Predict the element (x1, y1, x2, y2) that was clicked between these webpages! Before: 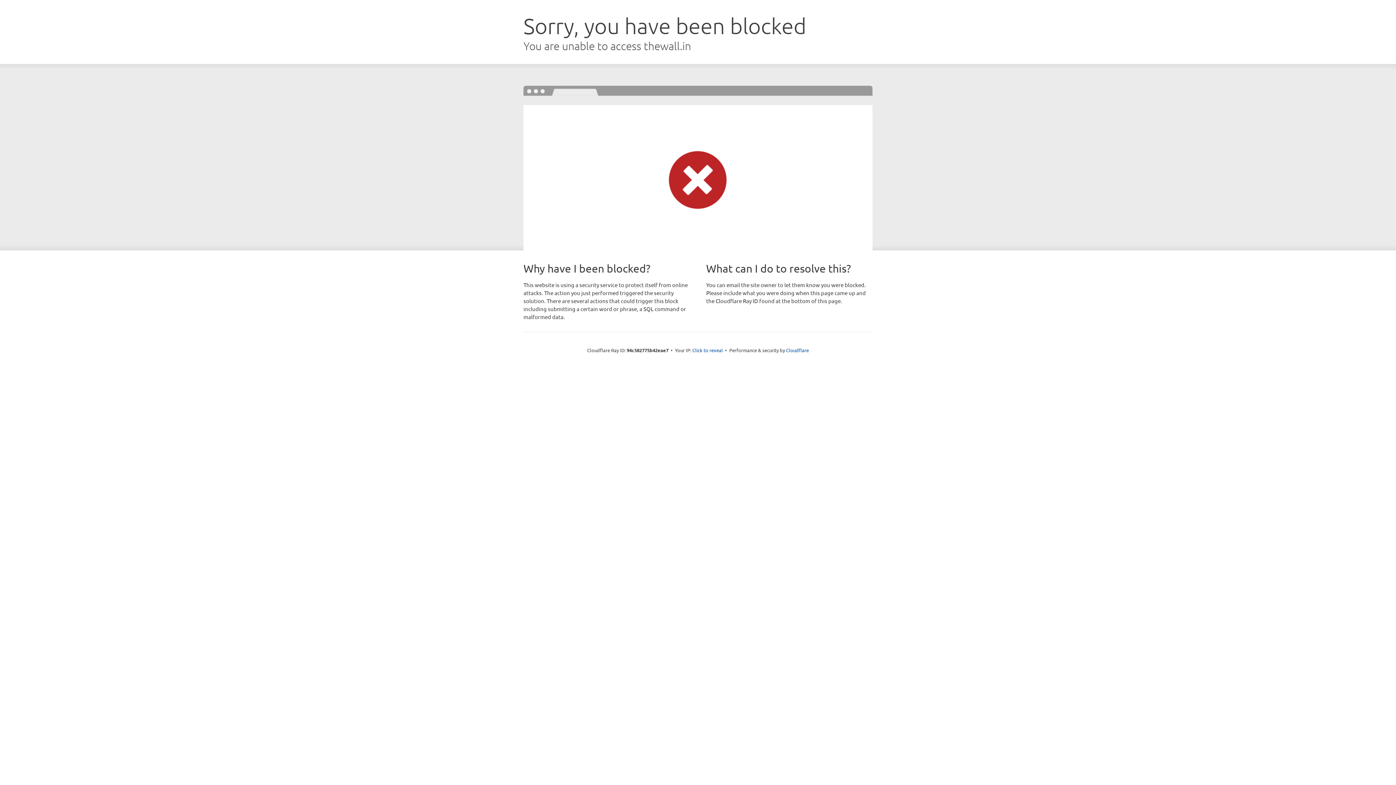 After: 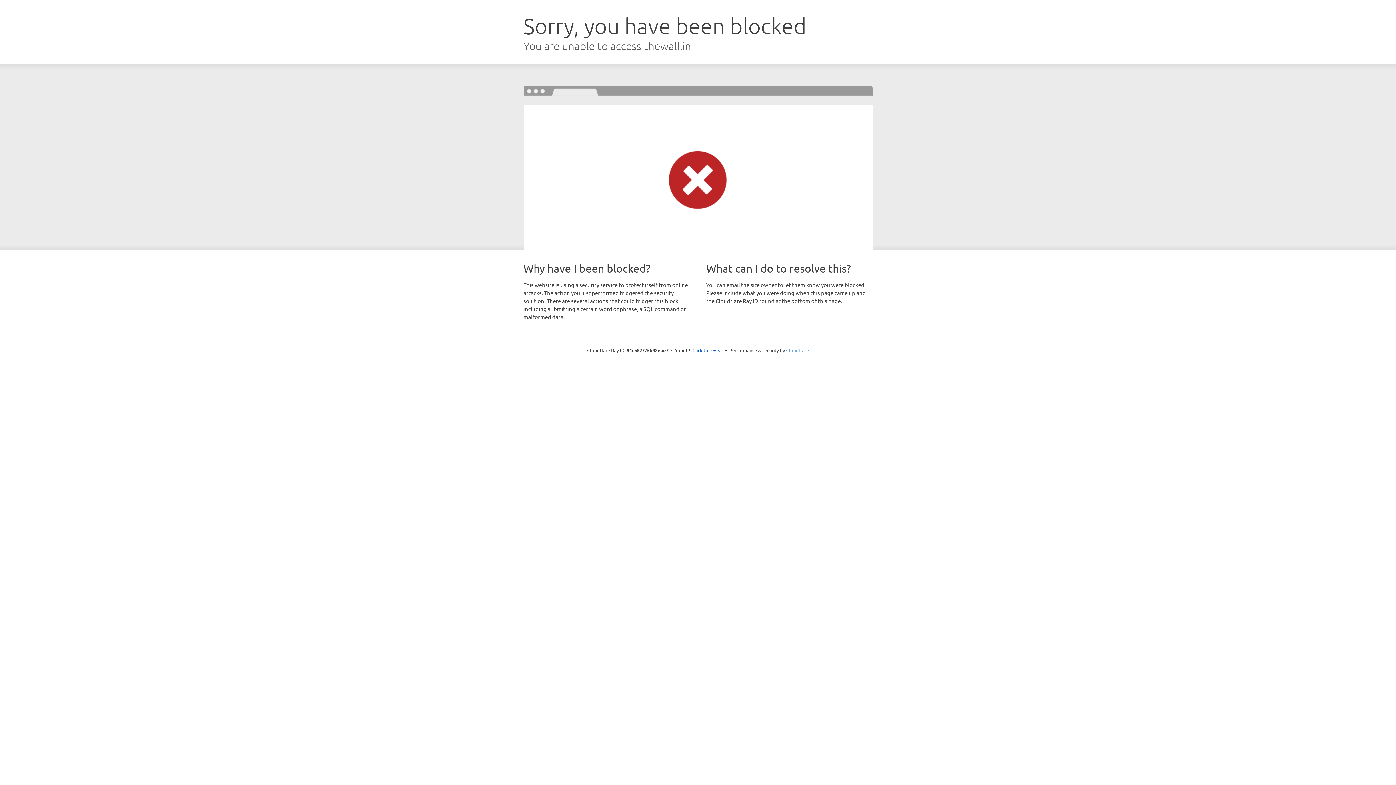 Action: label: Cloudflare bbox: (786, 347, 809, 353)